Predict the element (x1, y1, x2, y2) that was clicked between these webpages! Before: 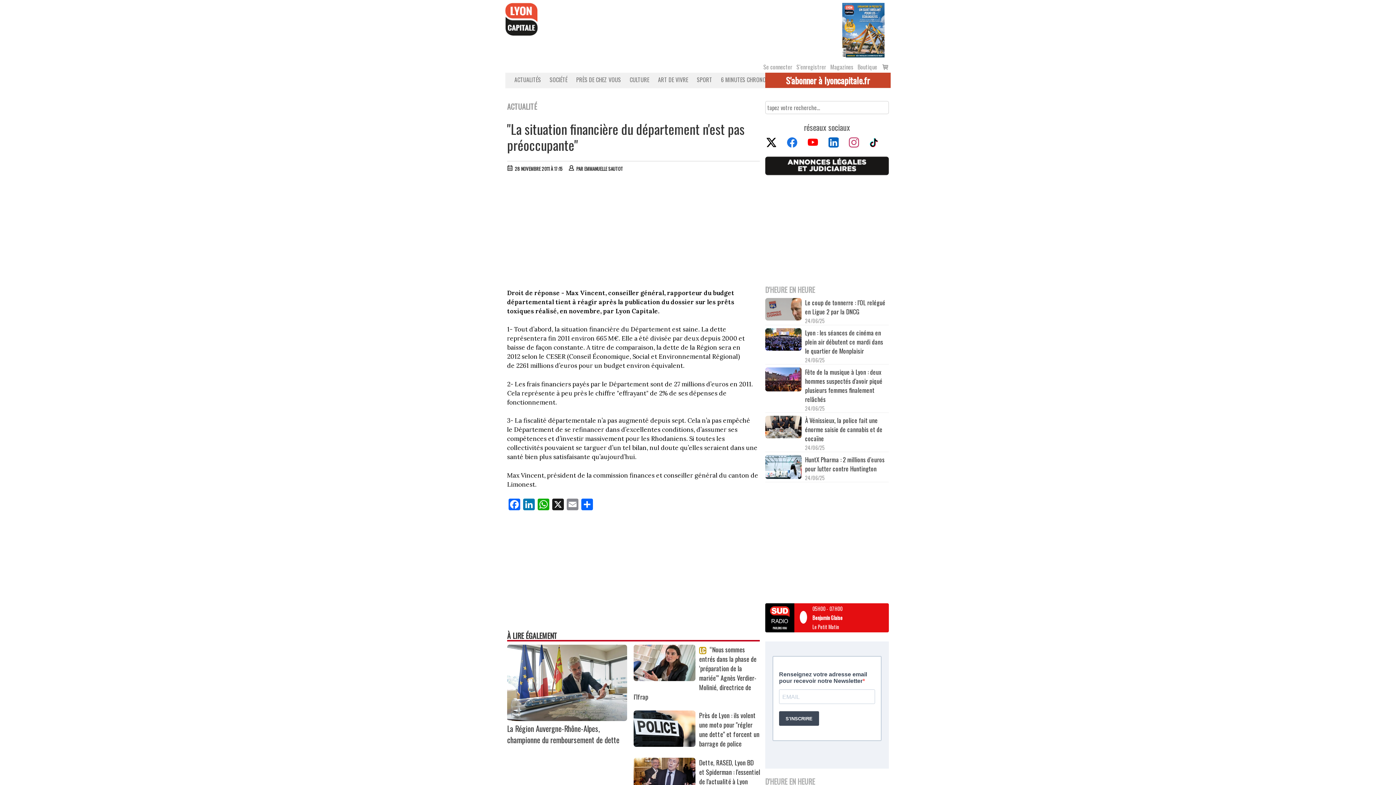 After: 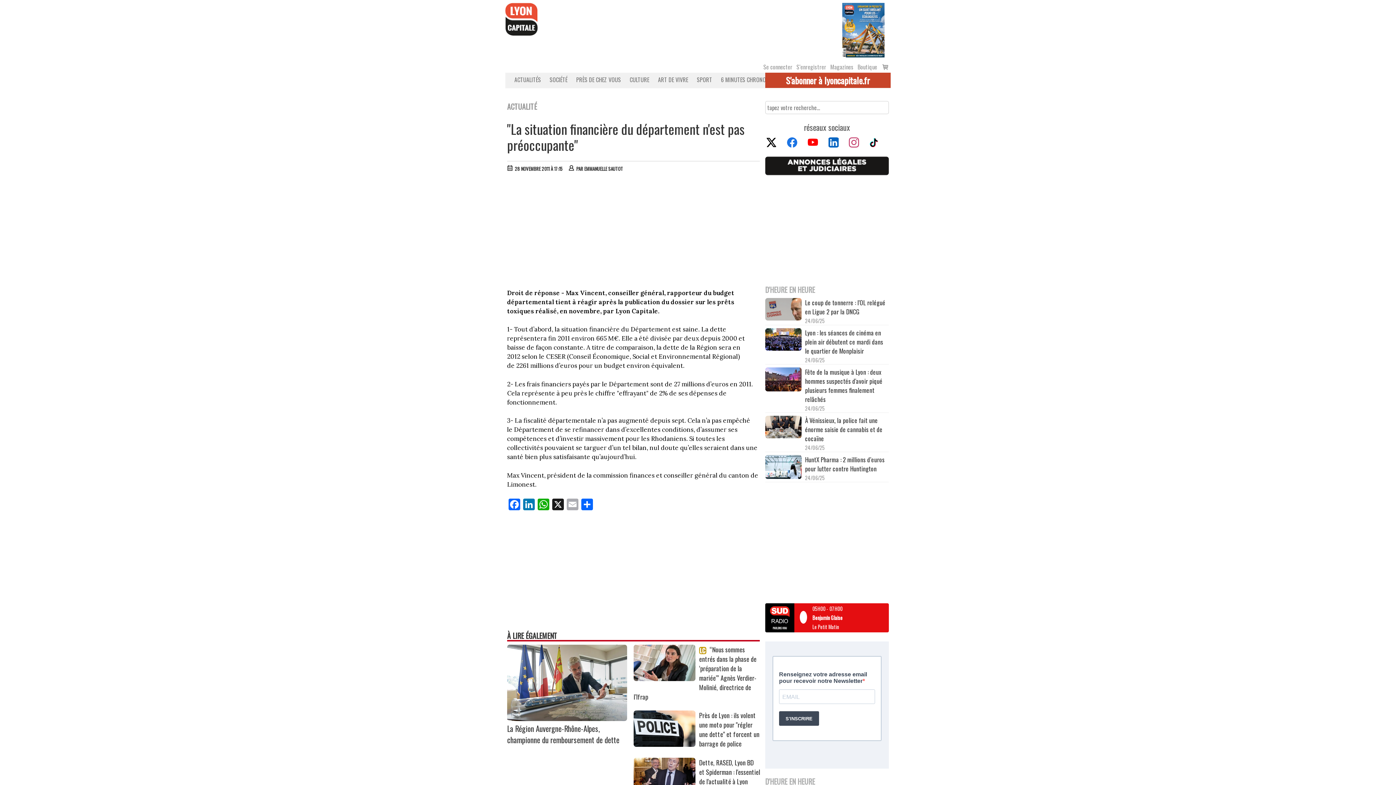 Action: label: Email bbox: (565, 498, 580, 511)